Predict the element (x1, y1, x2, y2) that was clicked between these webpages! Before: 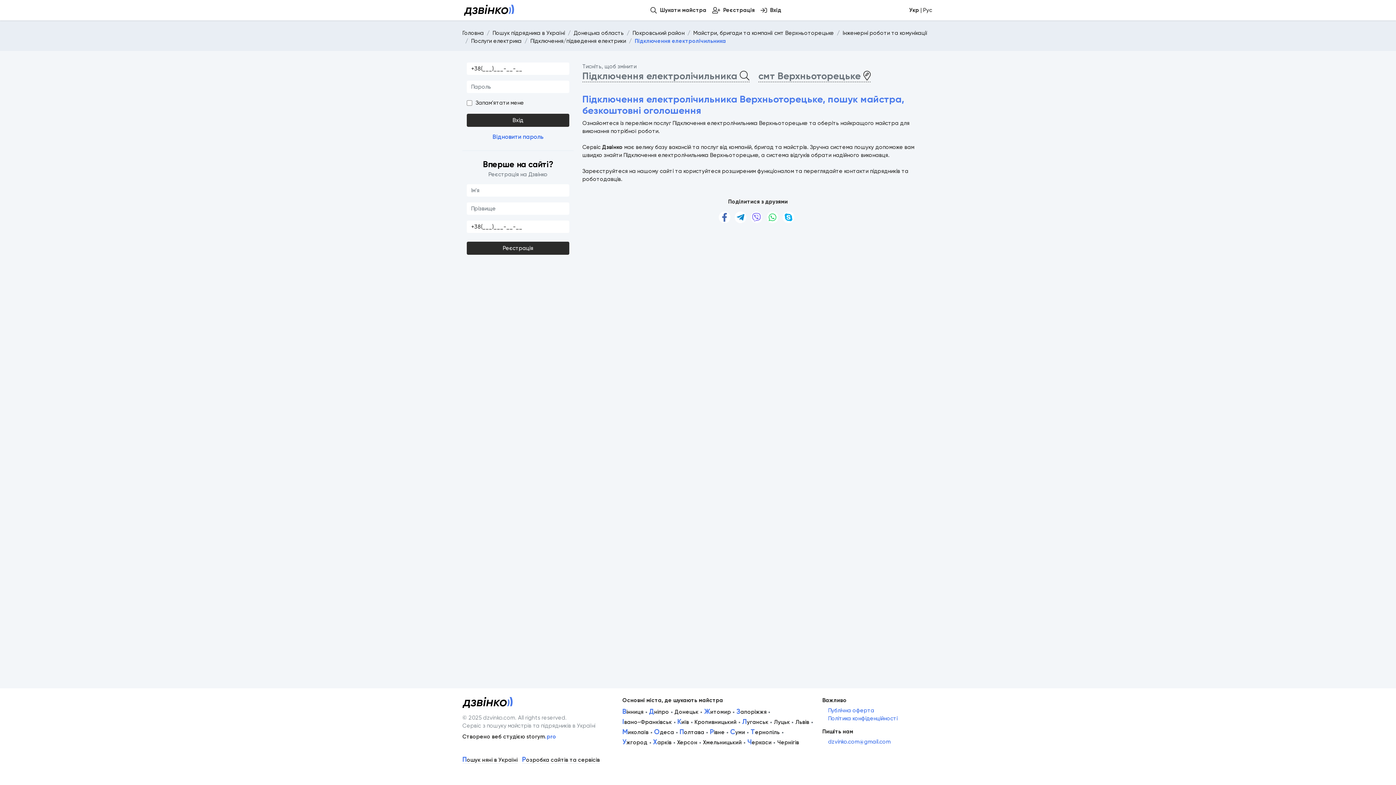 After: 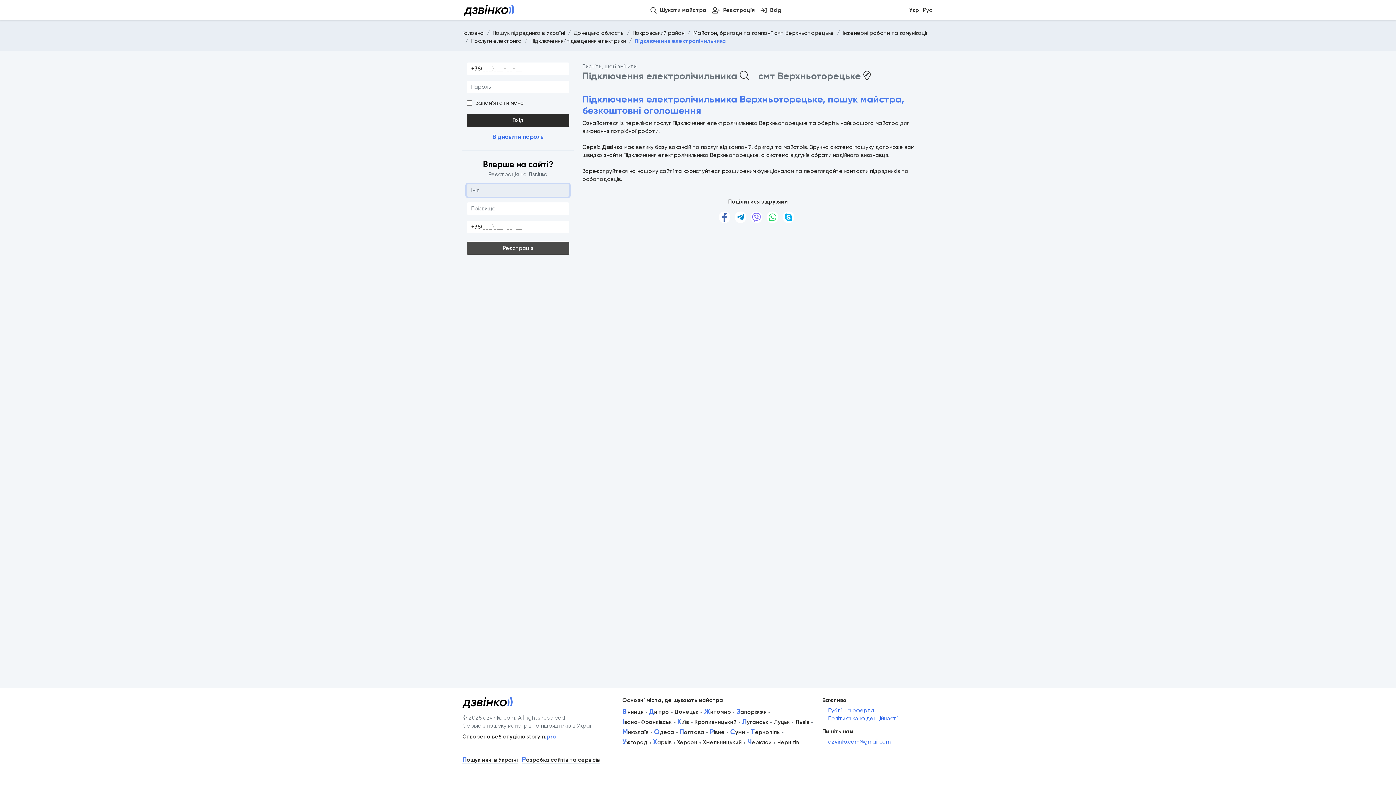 Action: bbox: (466, 241, 569, 255) label: Реєстрація